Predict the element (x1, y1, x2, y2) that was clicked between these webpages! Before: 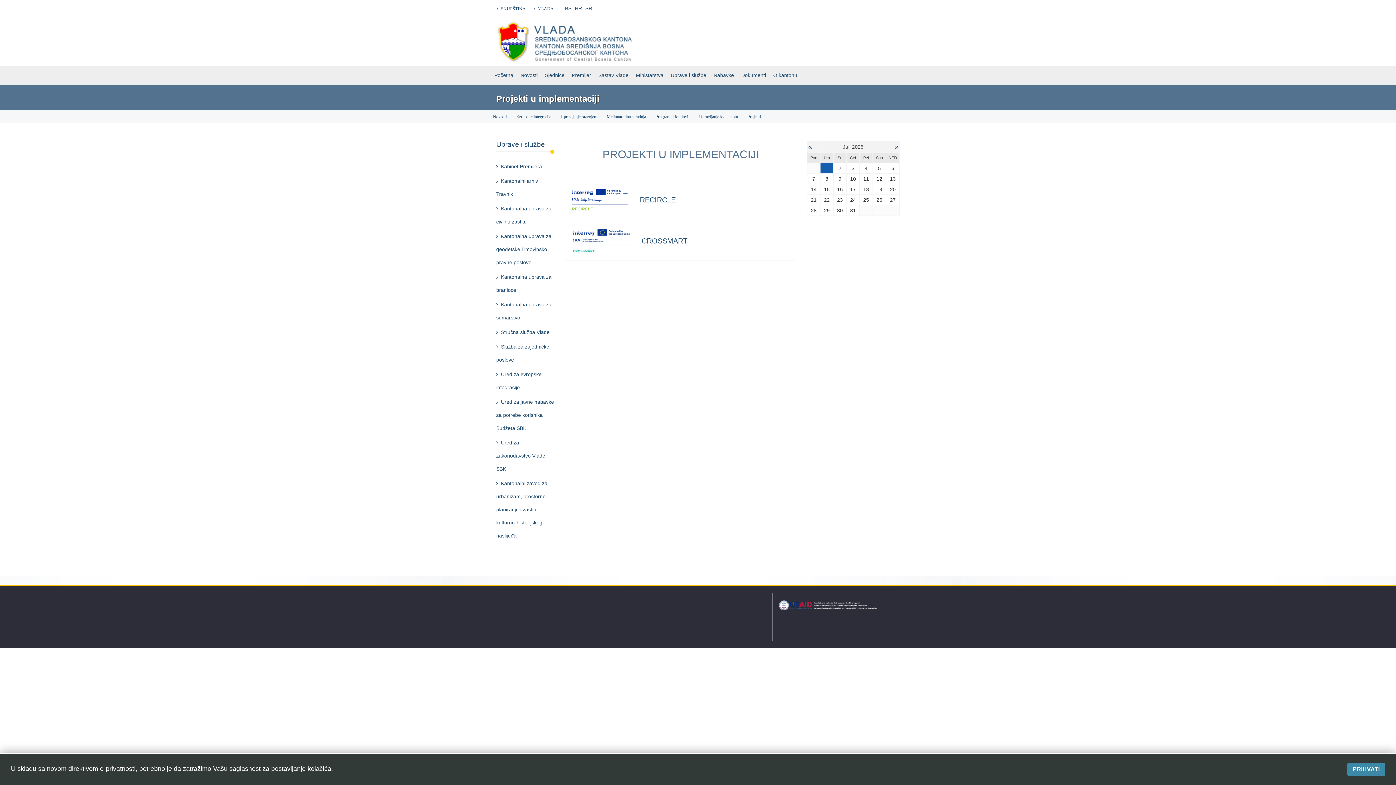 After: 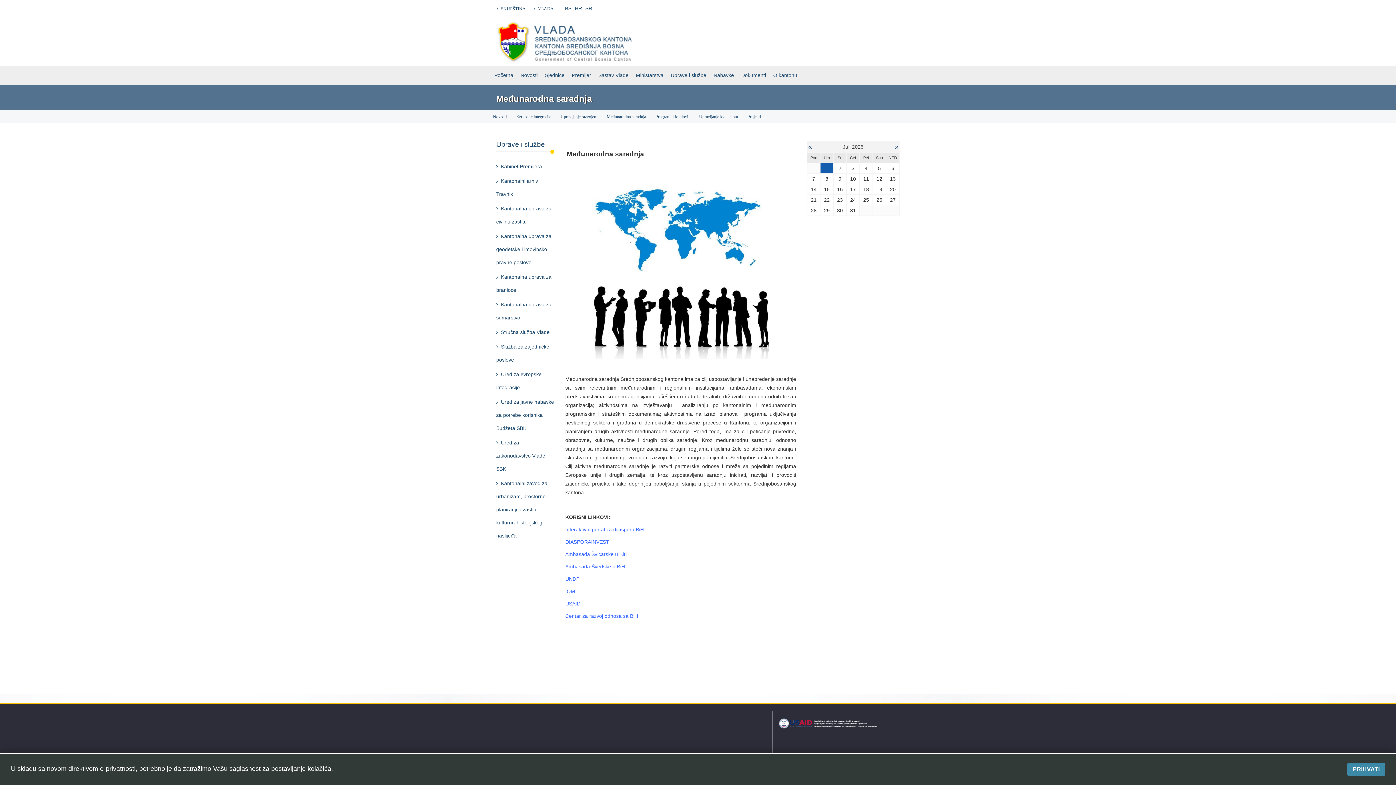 Action: bbox: (602, 113, 650, 120) label: Međunarodna saradnja